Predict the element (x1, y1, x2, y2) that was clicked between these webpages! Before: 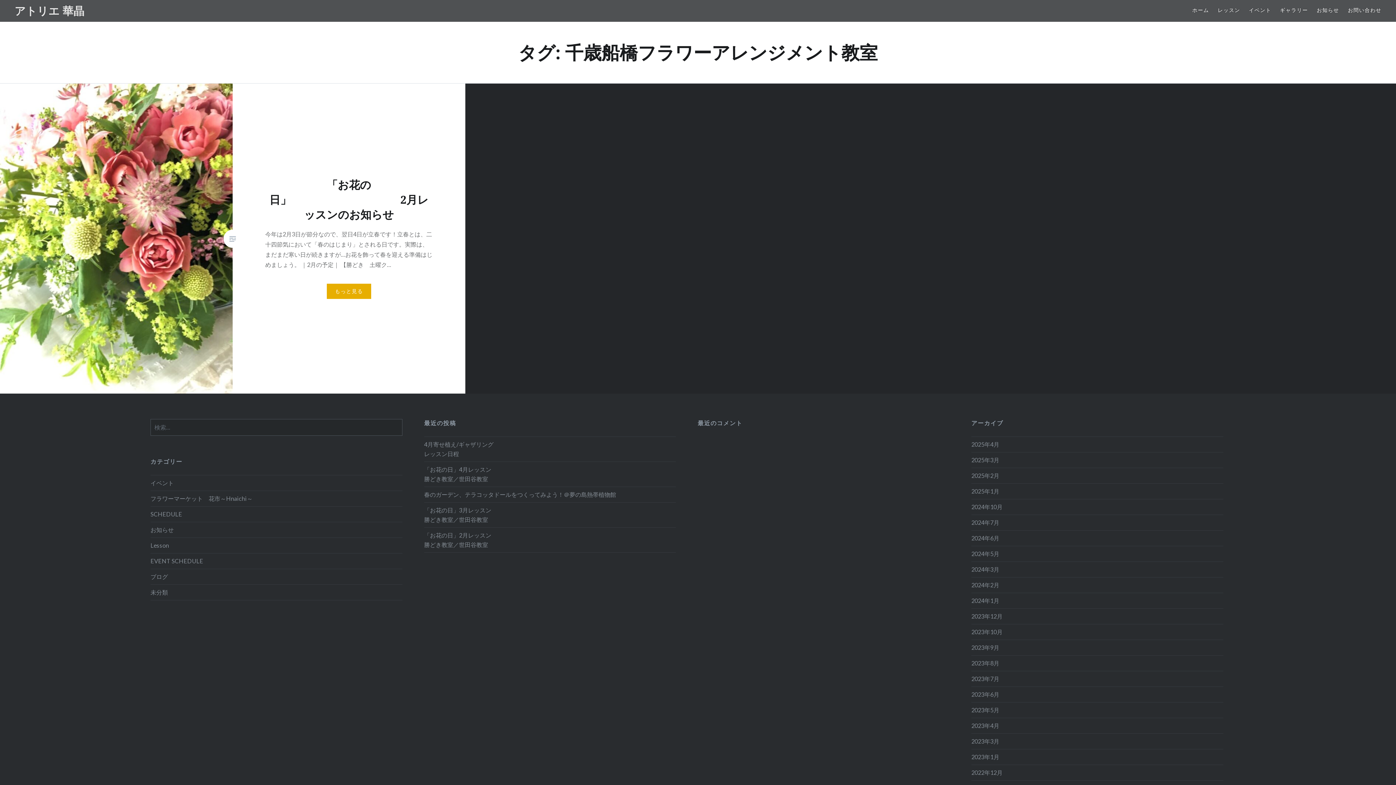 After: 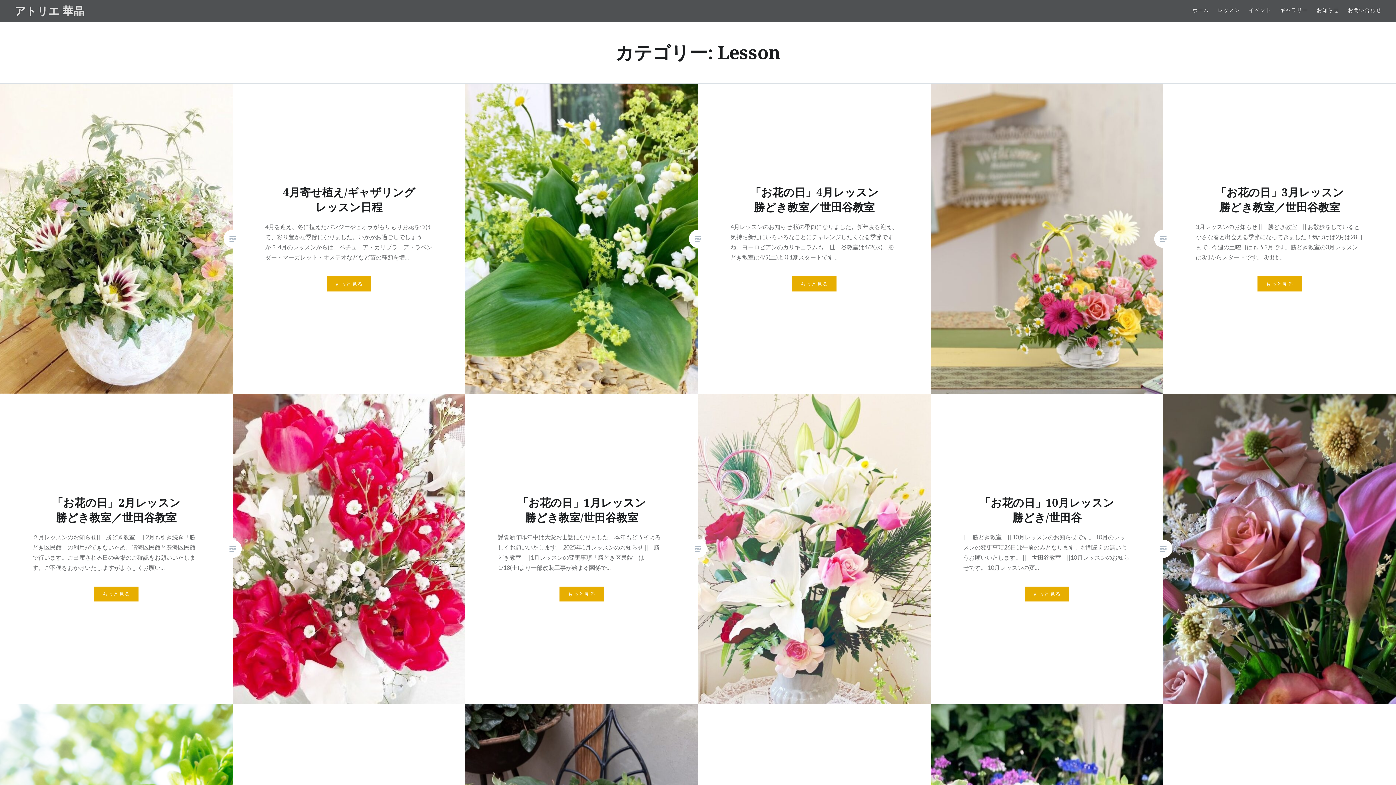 Action: label: Lesson bbox: (150, 542, 169, 549)